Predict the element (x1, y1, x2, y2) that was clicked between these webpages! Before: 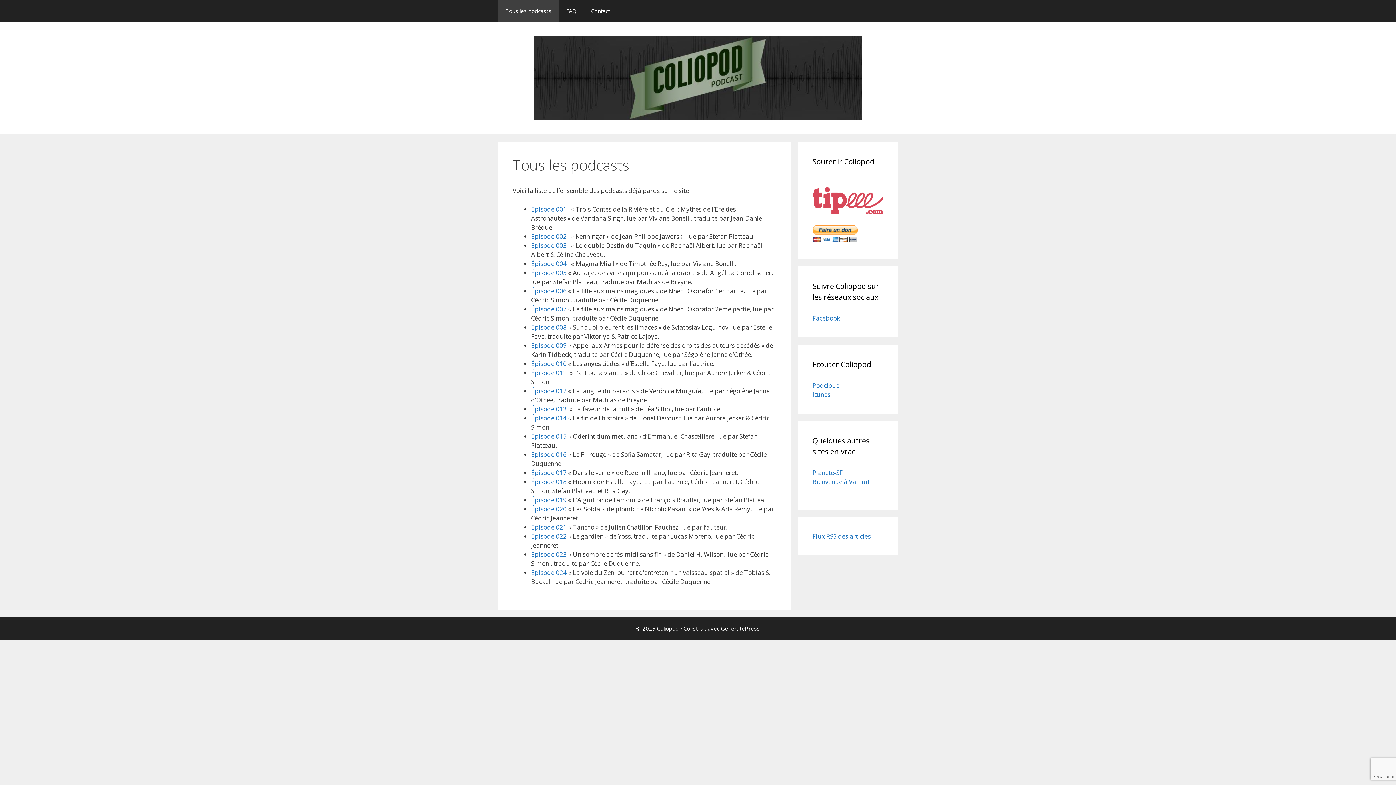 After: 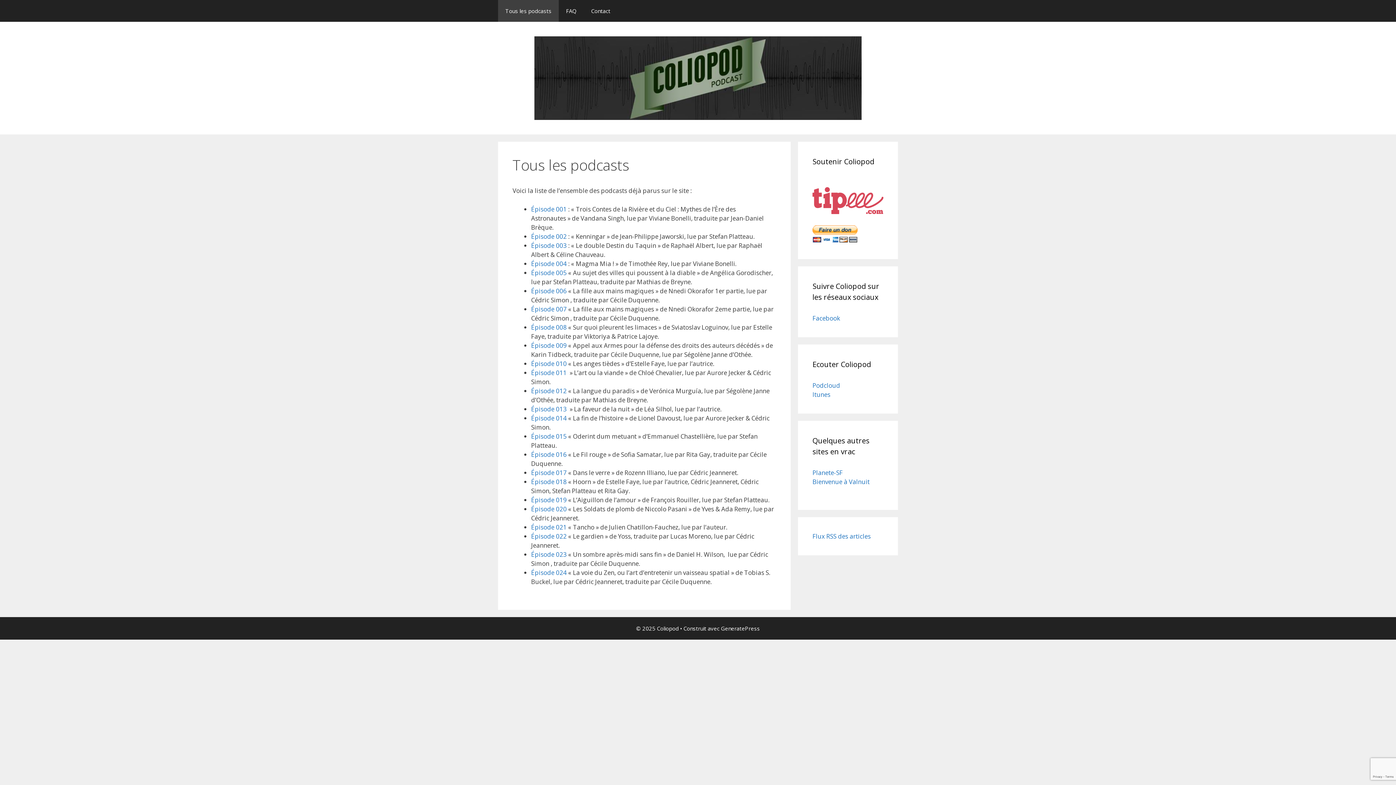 Action: bbox: (812, 235, 857, 244) label: 

